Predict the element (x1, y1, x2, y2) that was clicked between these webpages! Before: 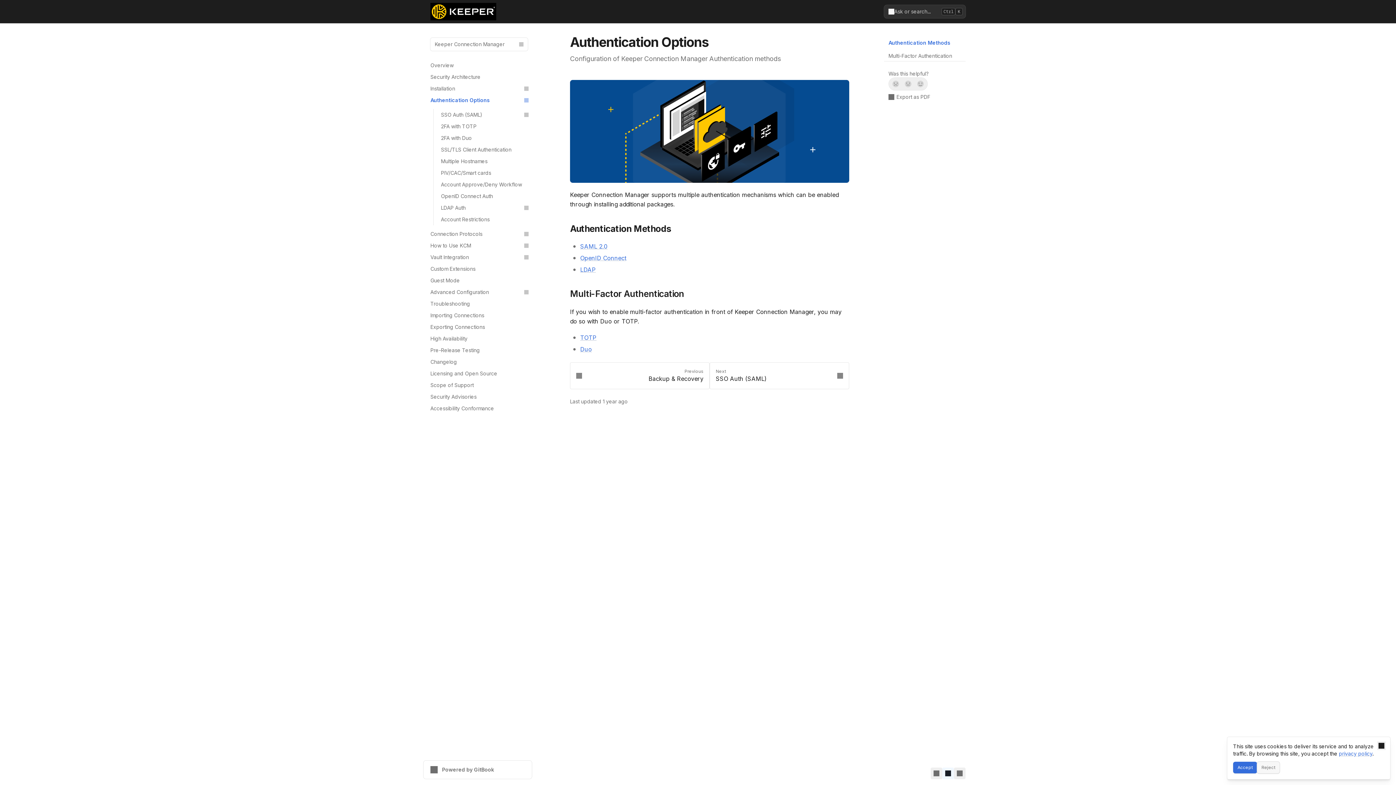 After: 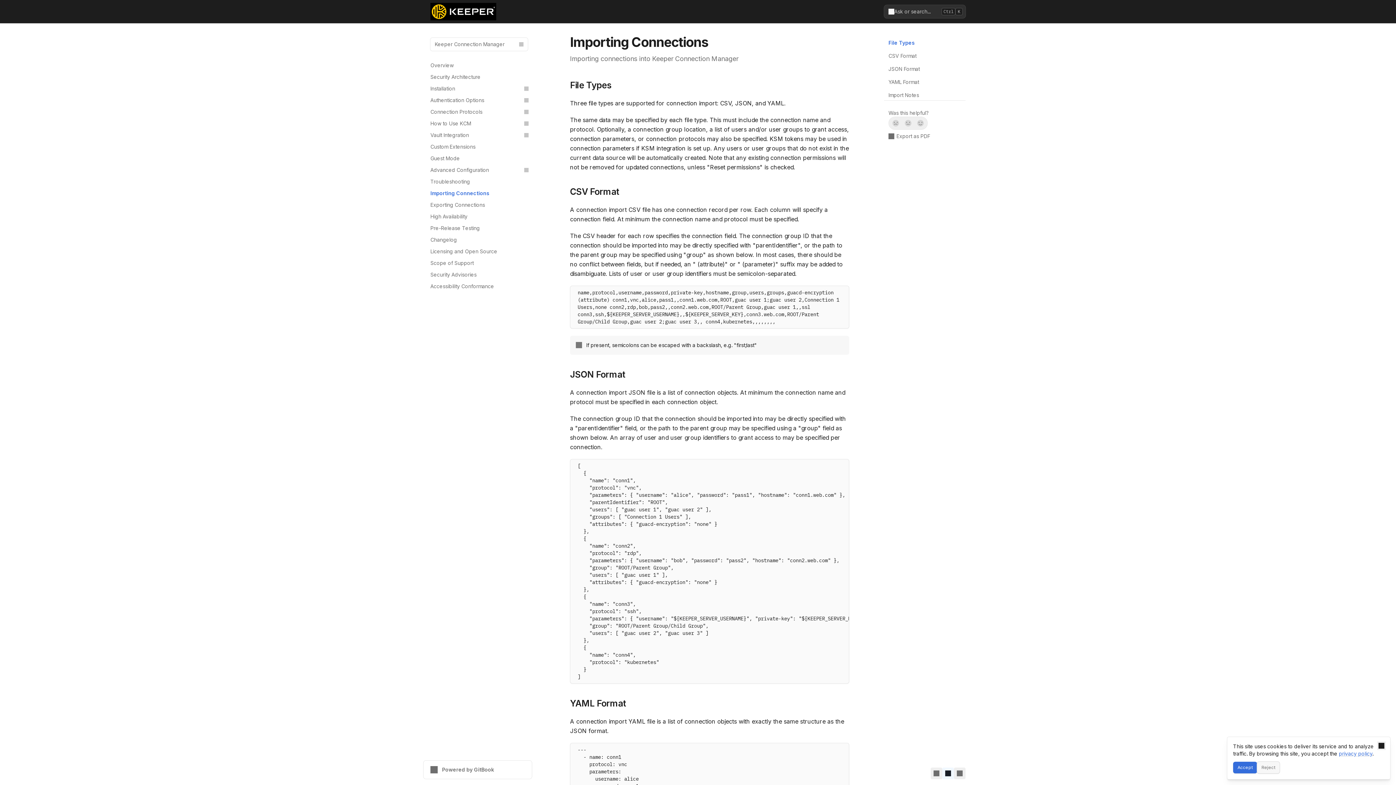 Action: bbox: (426, 309, 532, 321) label: Importing Connections